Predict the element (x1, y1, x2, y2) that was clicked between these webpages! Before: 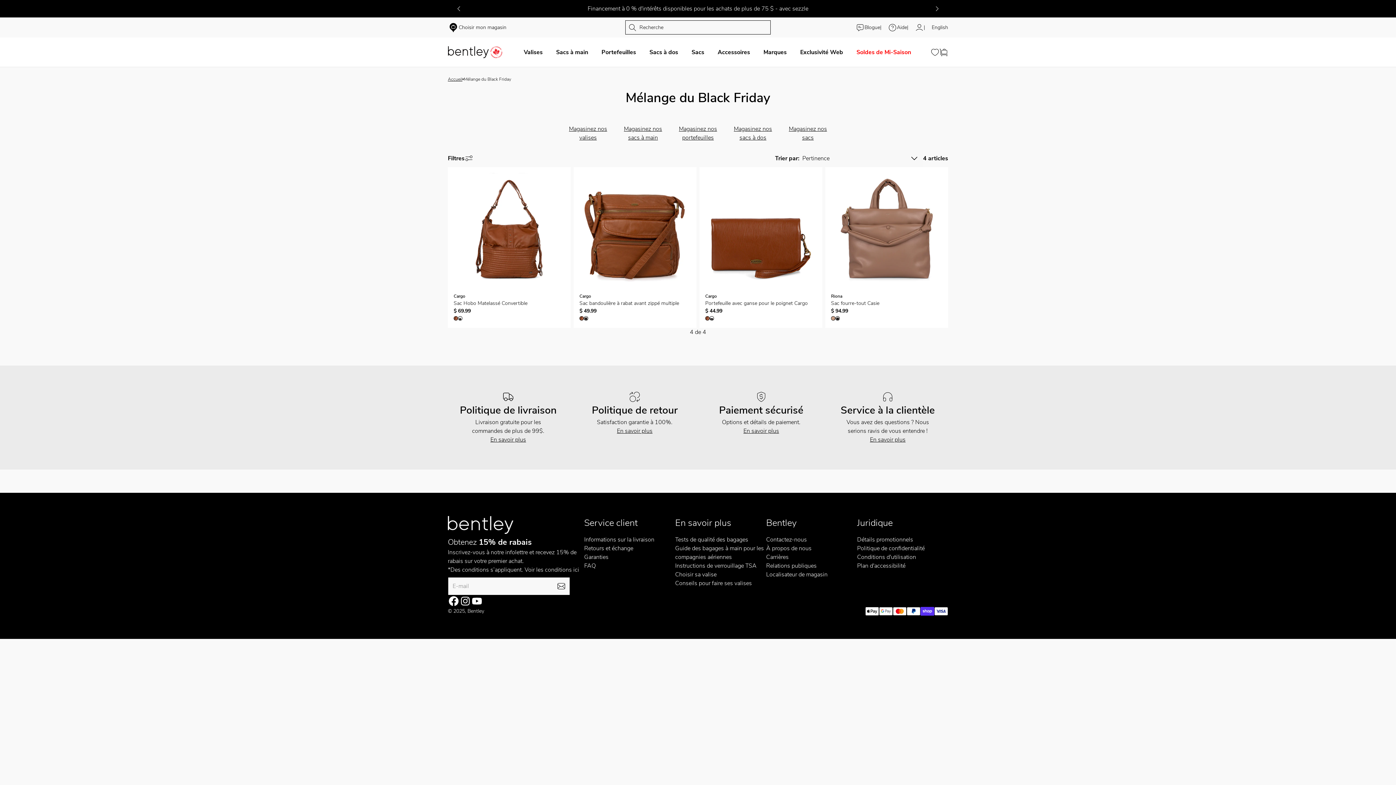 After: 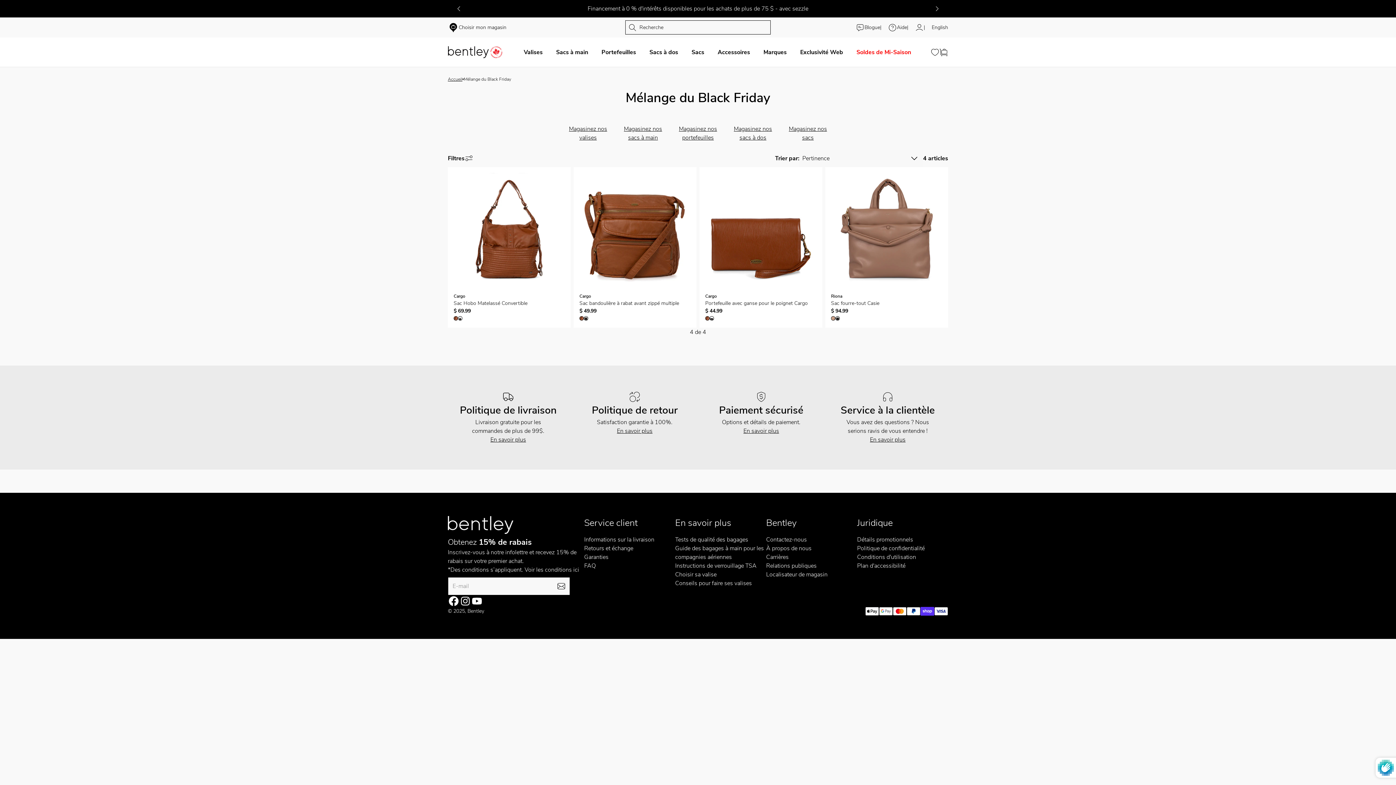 Action: bbox: (557, 582, 565, 590) label: S'inscrire